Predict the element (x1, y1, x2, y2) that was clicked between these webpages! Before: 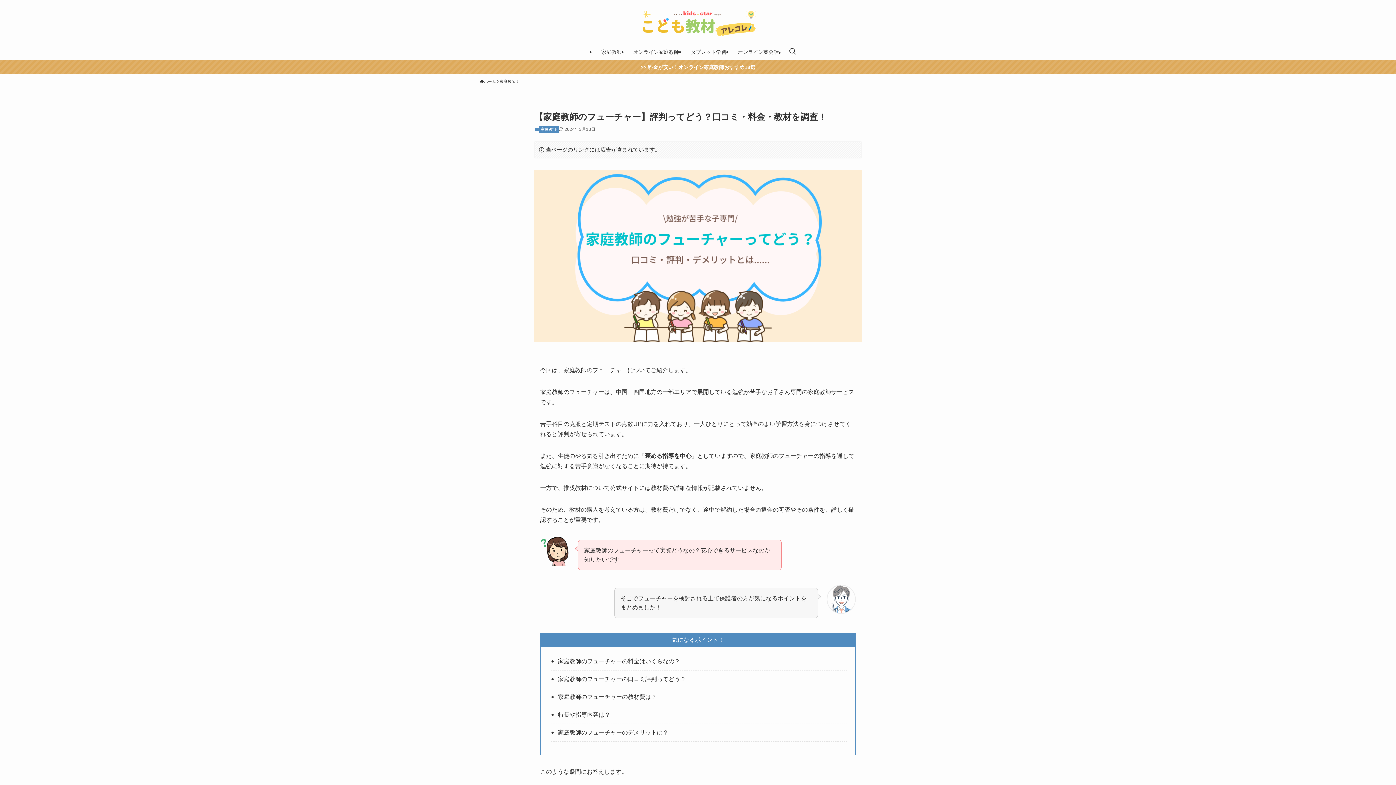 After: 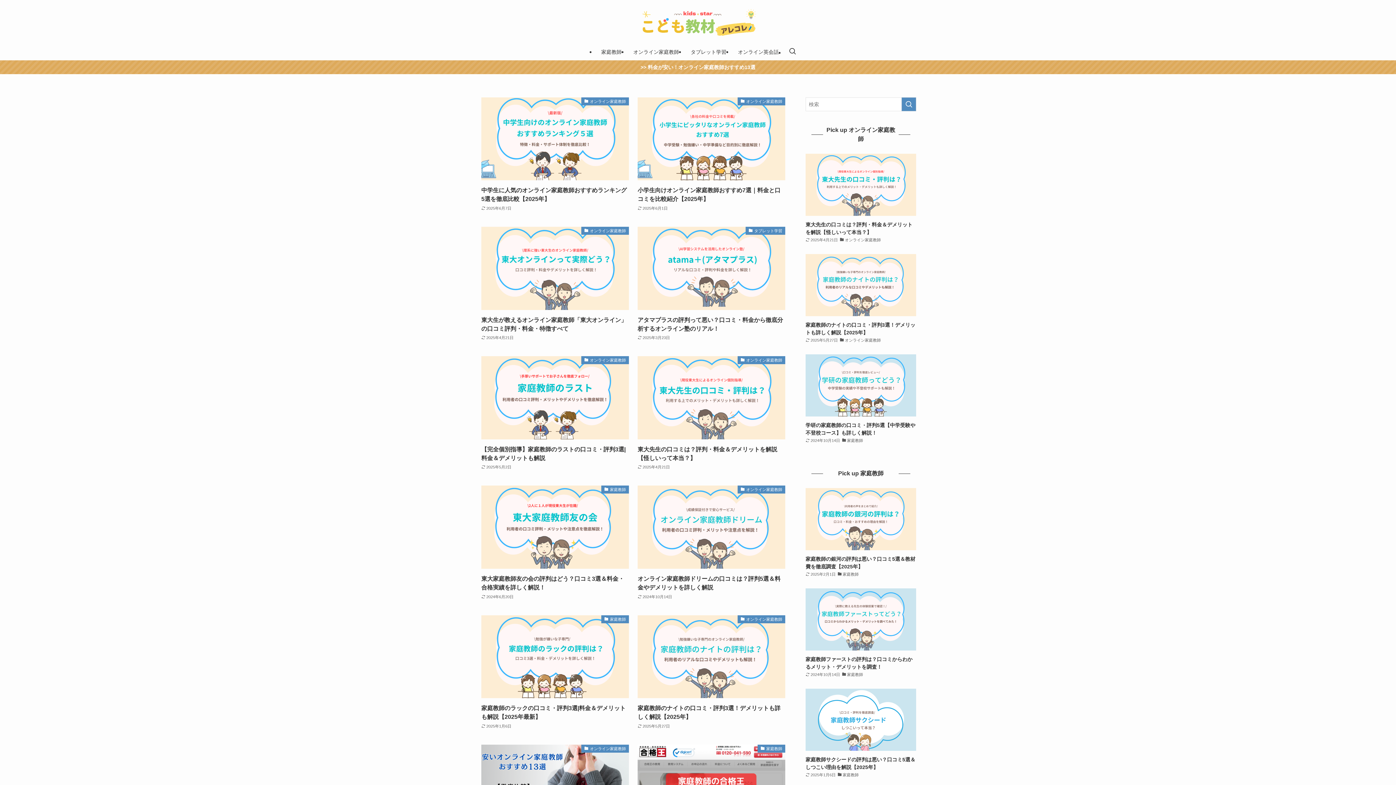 Action: bbox: (0, 8, 1396, 37)